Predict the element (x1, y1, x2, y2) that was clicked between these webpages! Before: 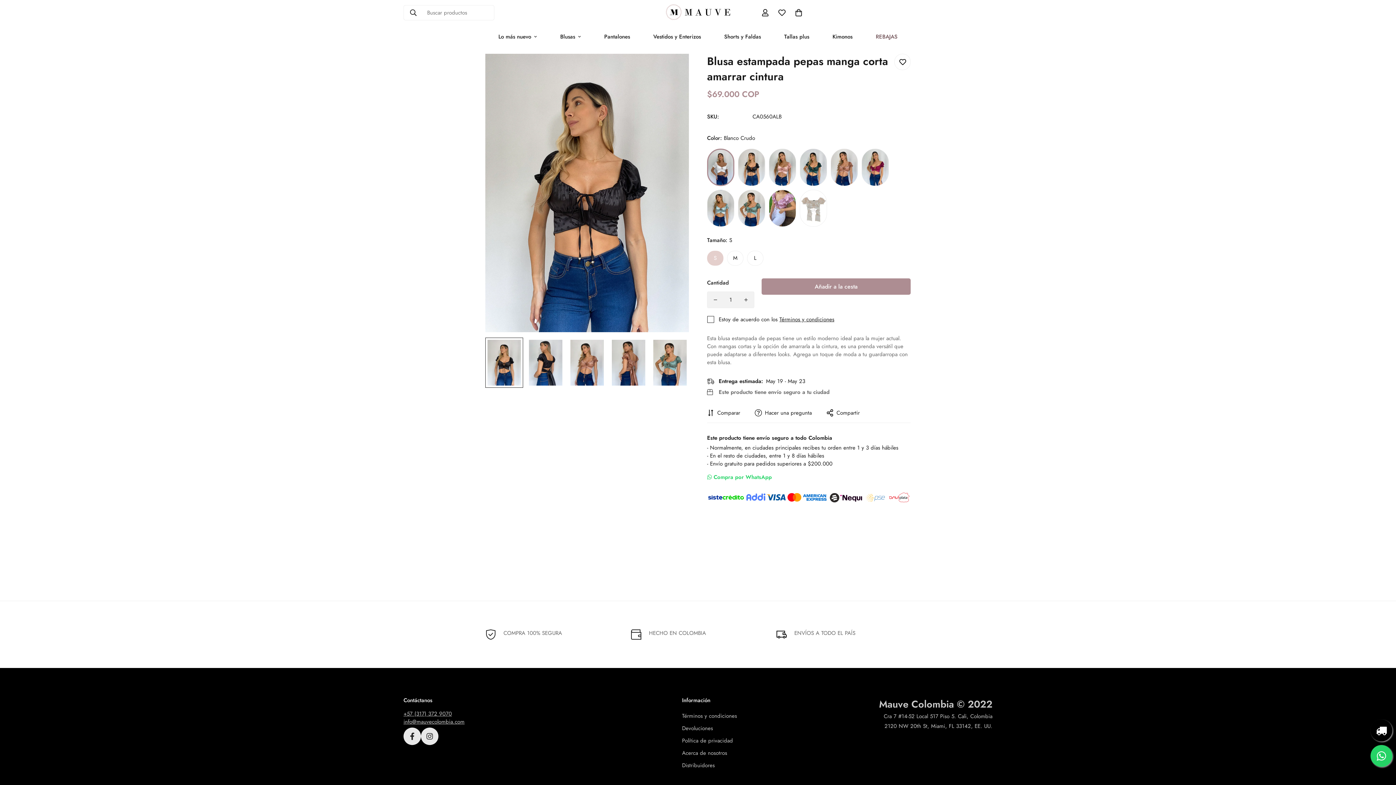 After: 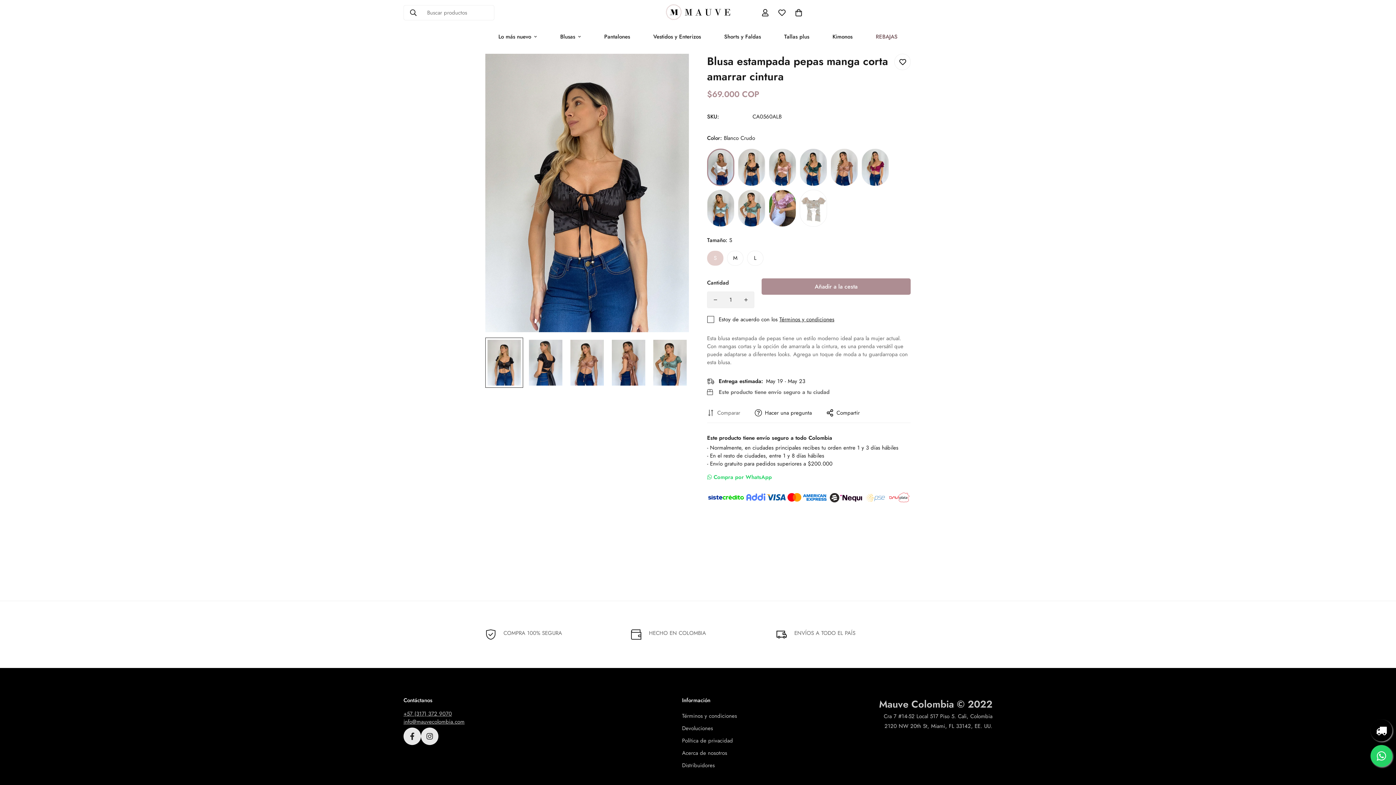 Action: bbox: (705, 407, 742, 418) label: Comparar